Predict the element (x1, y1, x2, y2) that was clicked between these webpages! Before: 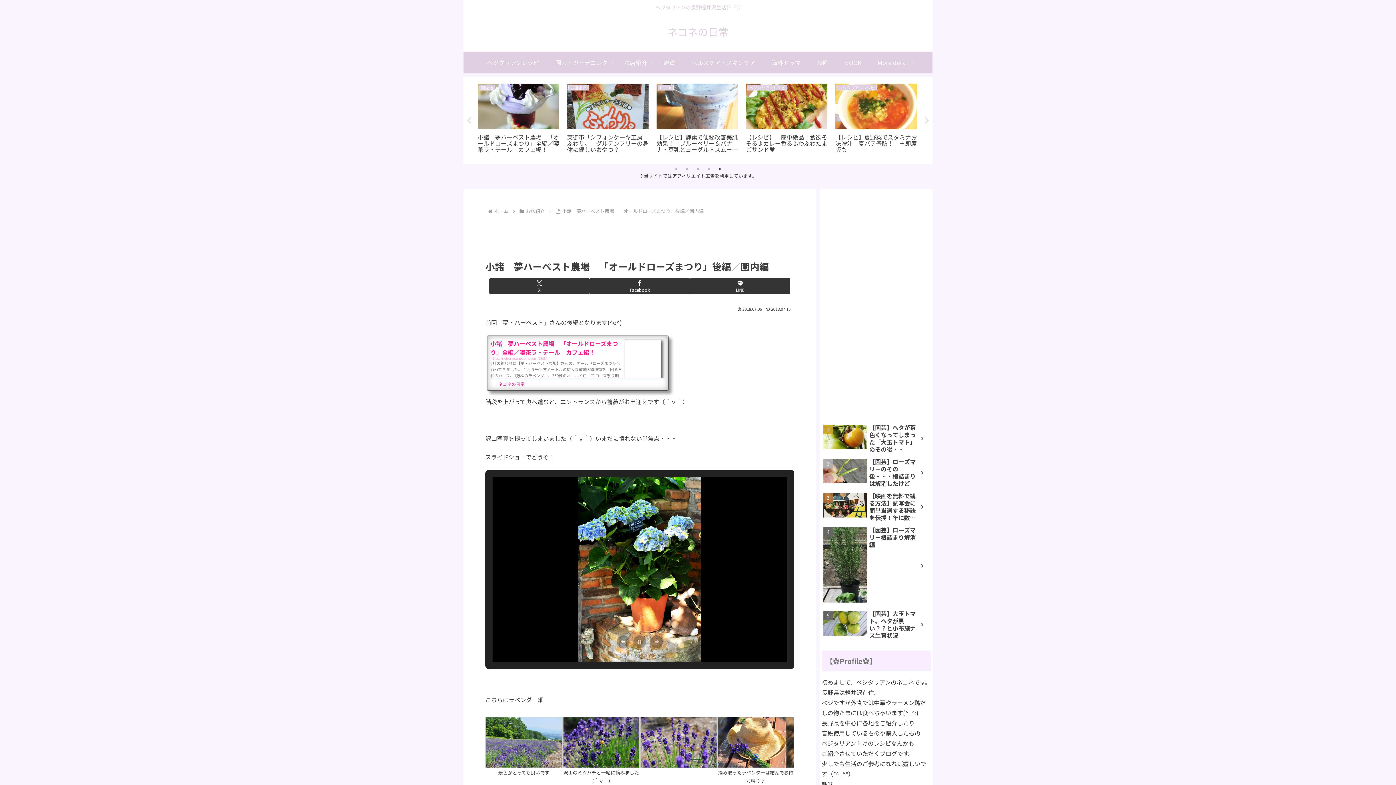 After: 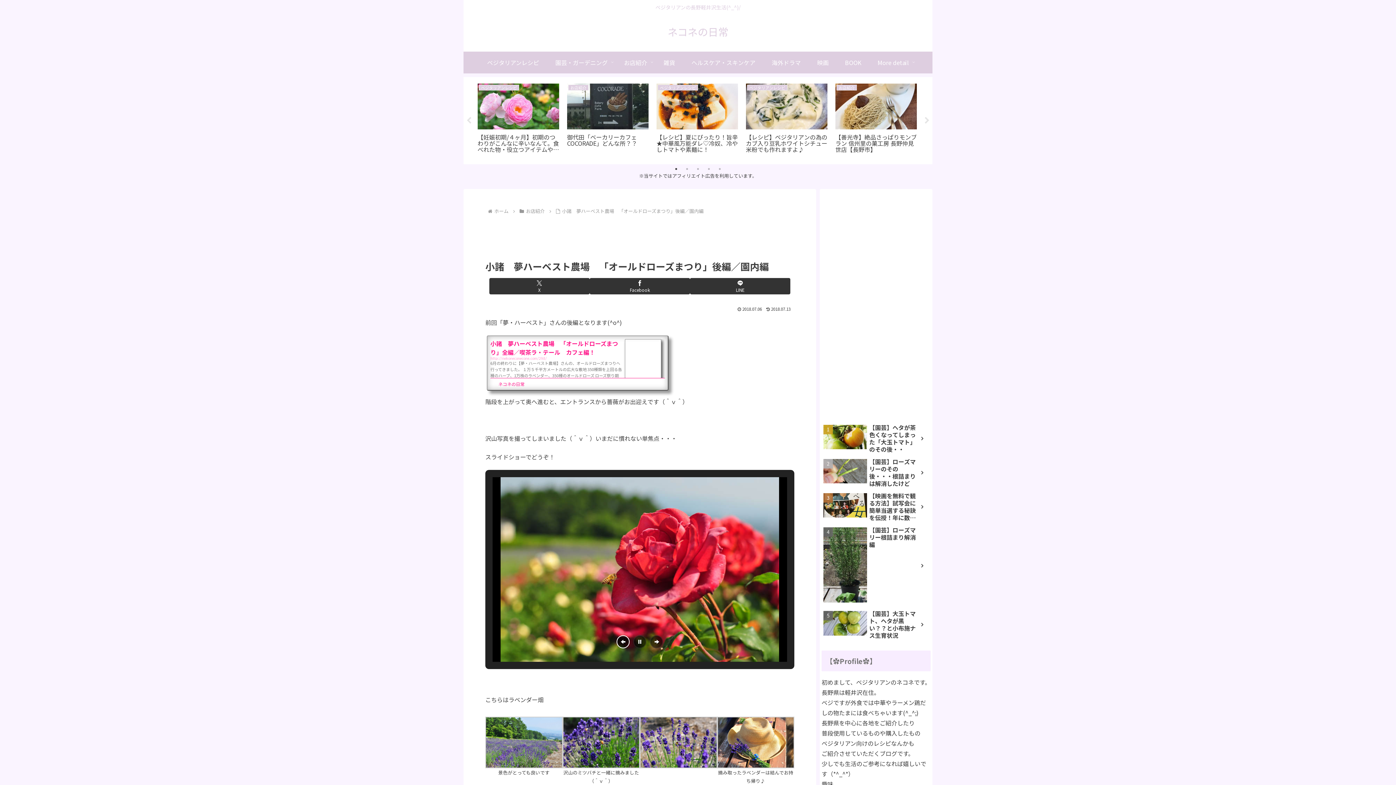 Action: bbox: (616, 635, 629, 648) label: 前のスライド